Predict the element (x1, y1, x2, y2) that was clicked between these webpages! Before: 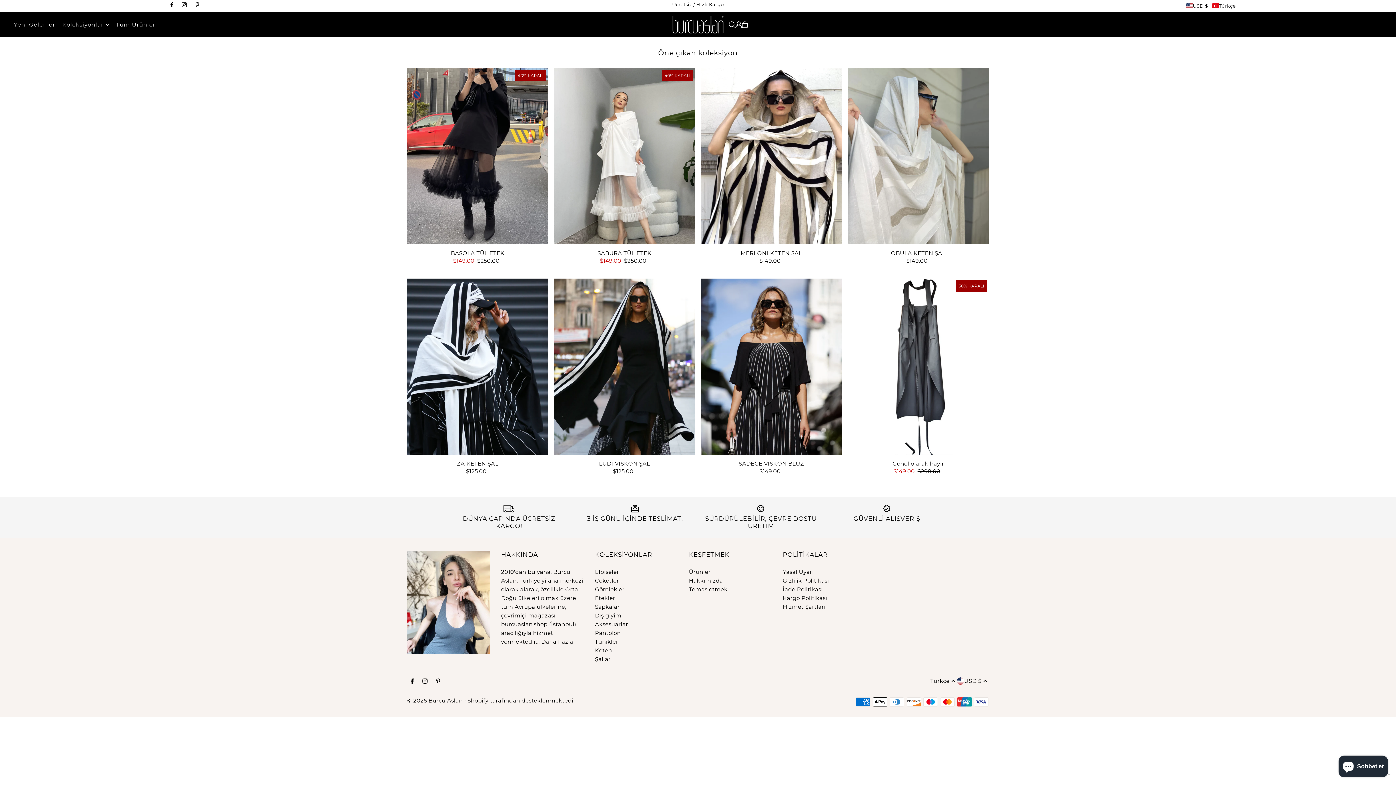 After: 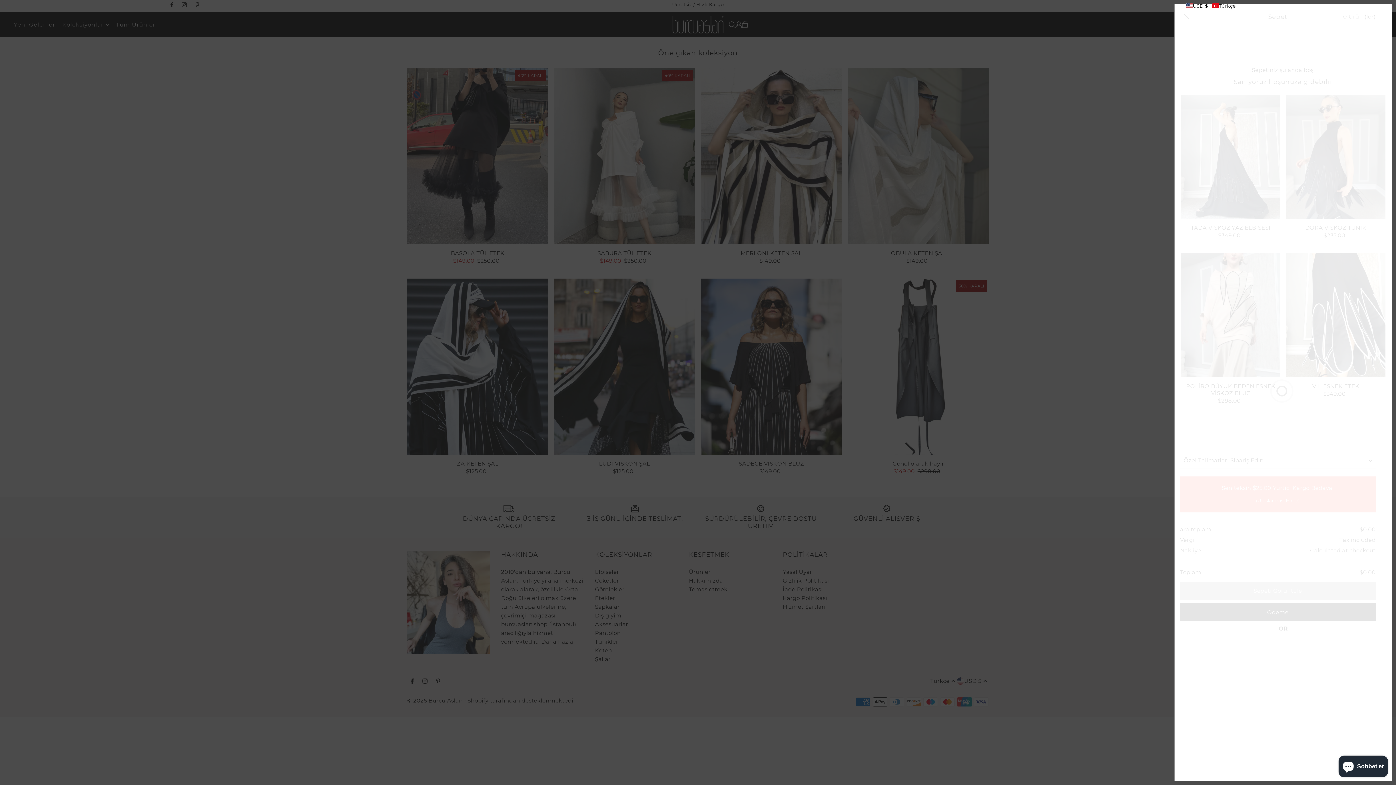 Action: bbox: (742, 21, 748, 27)